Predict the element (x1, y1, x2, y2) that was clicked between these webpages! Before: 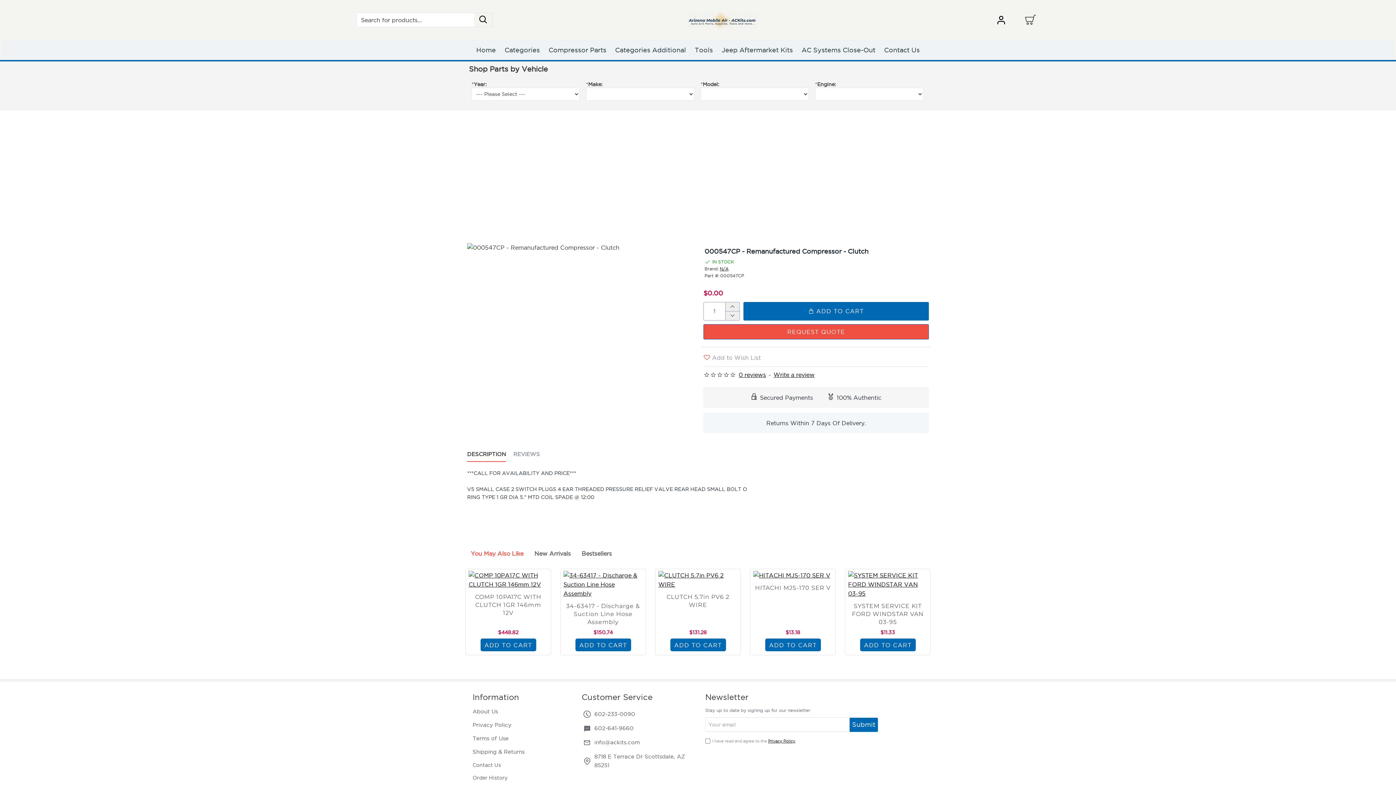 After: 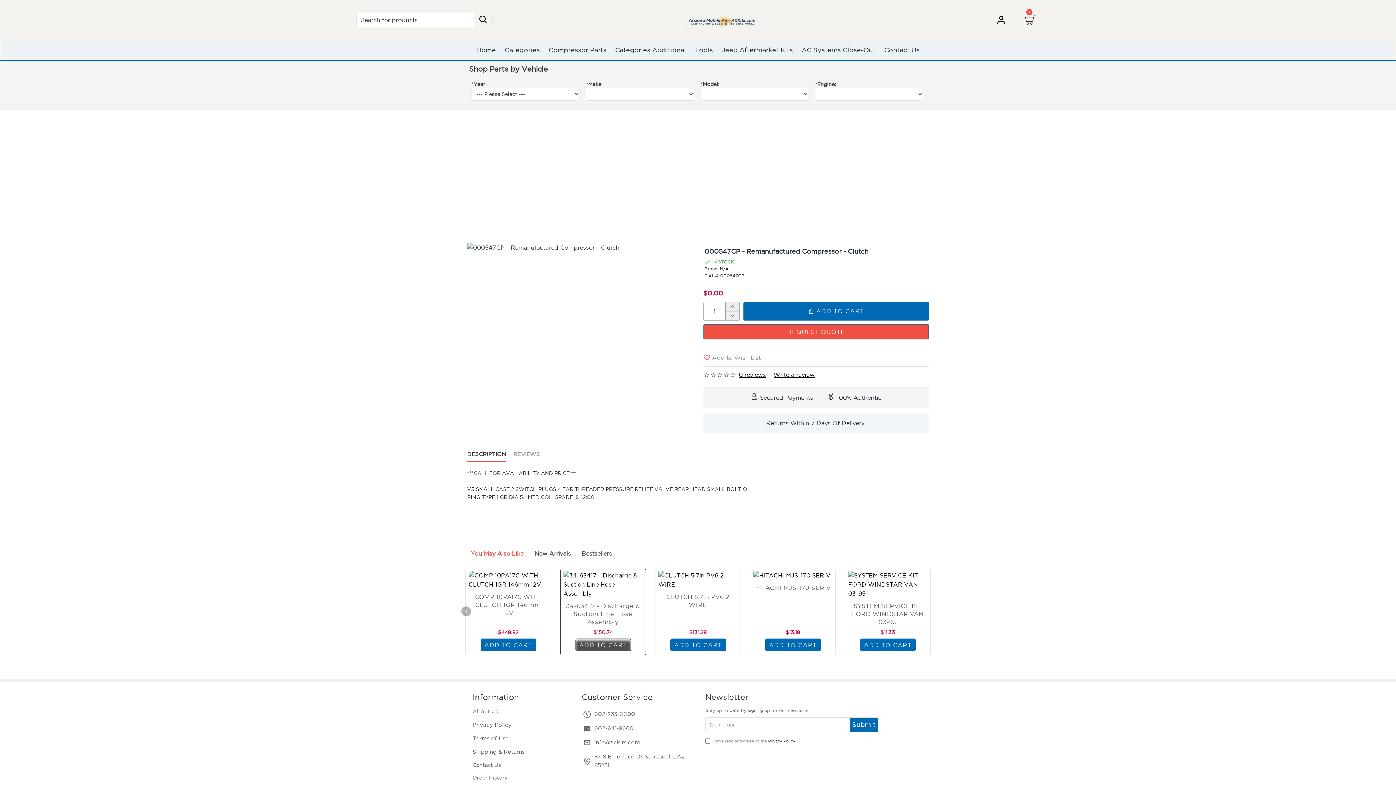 Action: label: ADD TO CART bbox: (575, 638, 631, 651)